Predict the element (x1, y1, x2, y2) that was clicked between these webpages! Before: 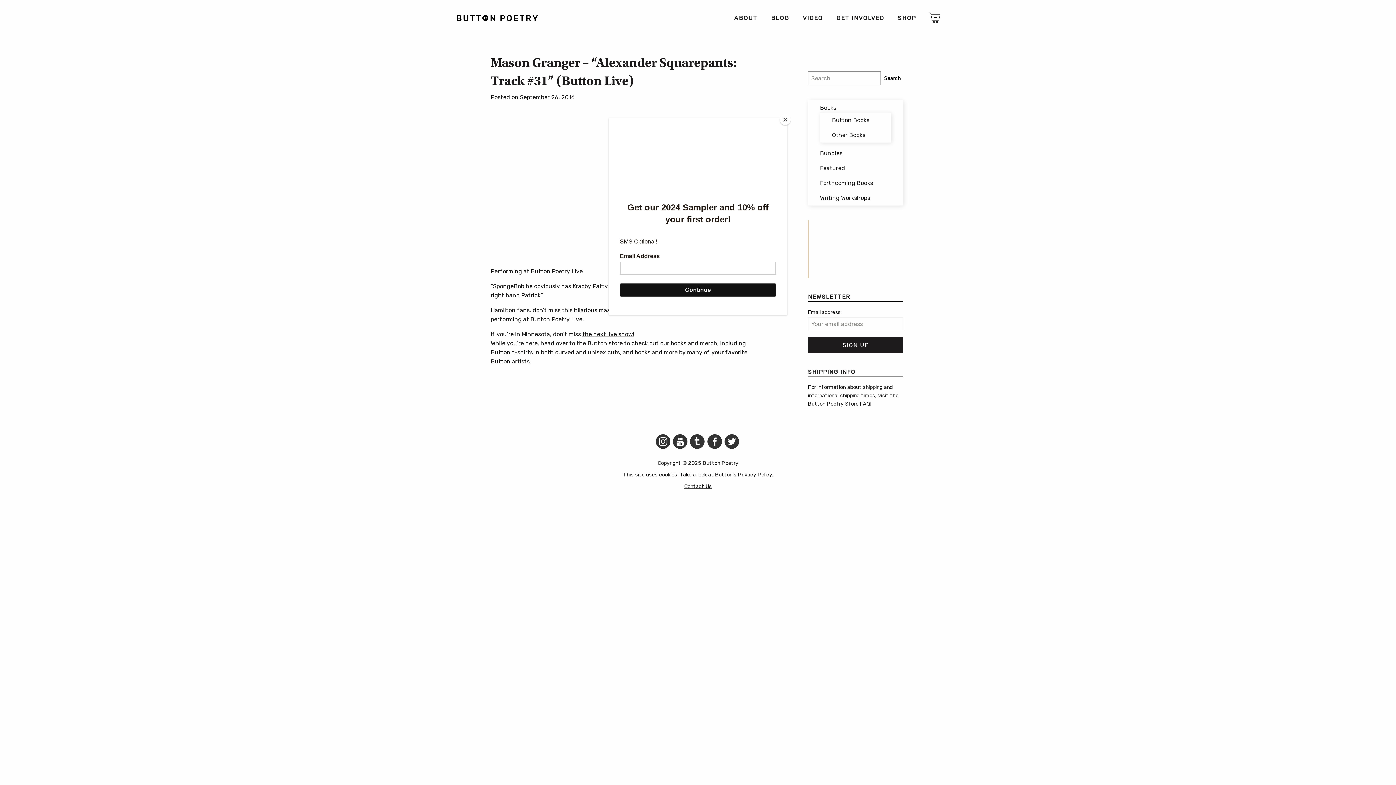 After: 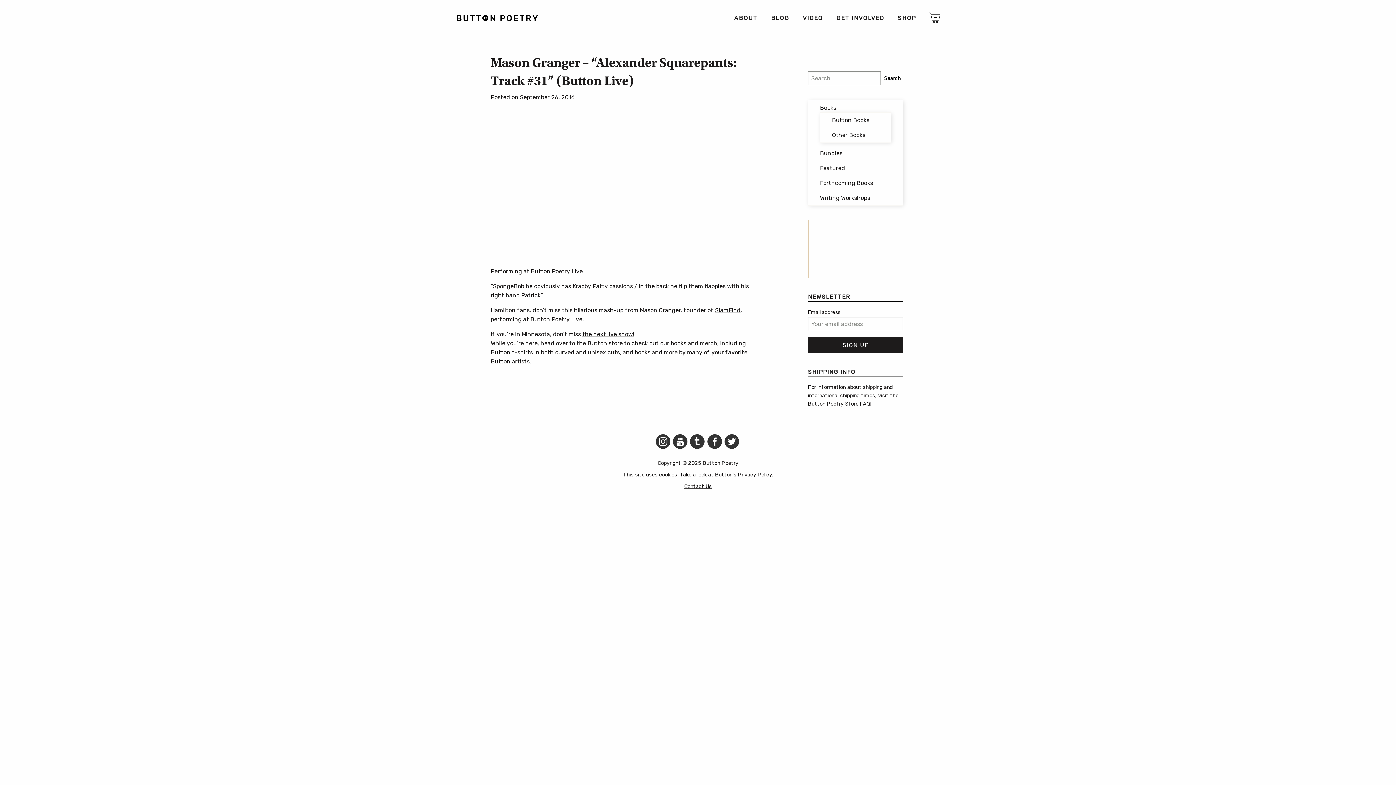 Action: bbox: (780, 114, 790, 125) label: Close